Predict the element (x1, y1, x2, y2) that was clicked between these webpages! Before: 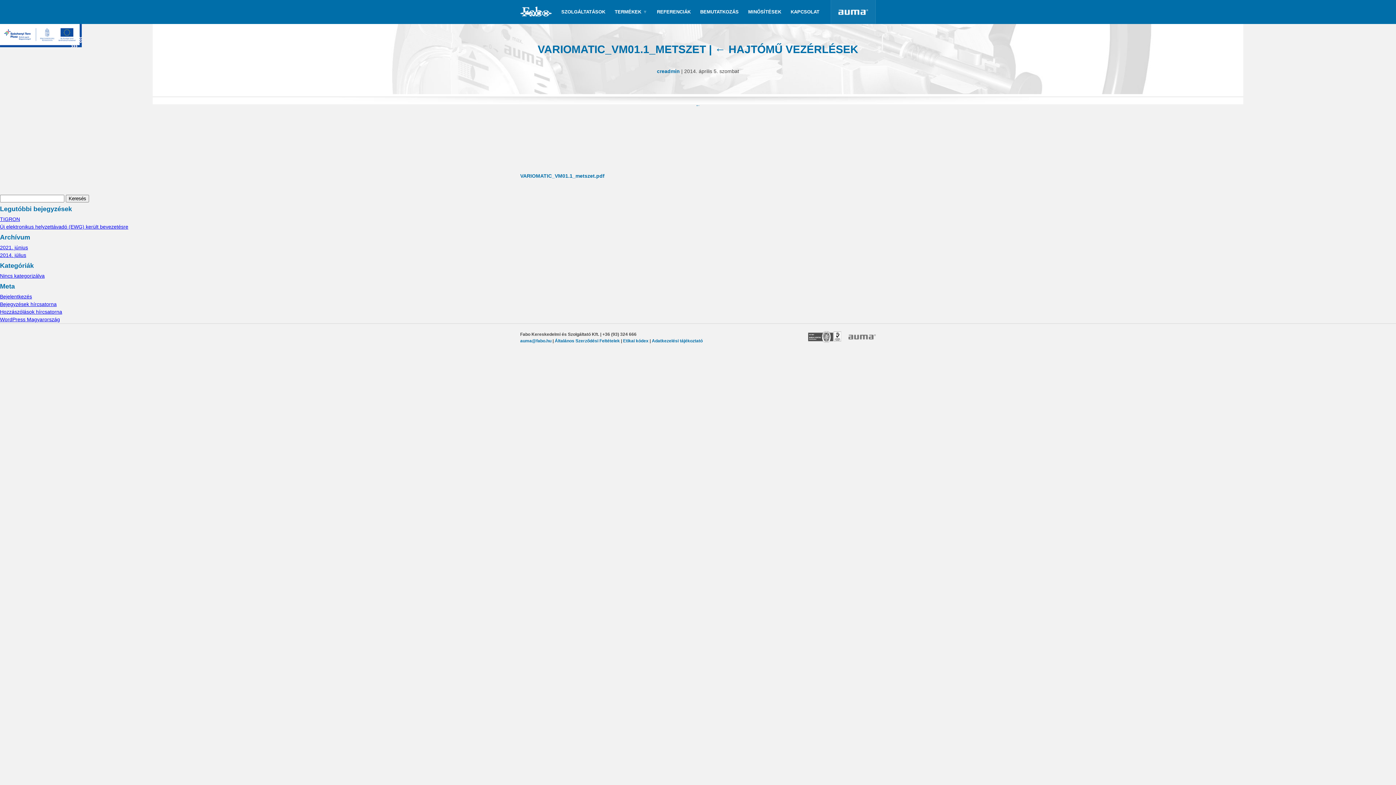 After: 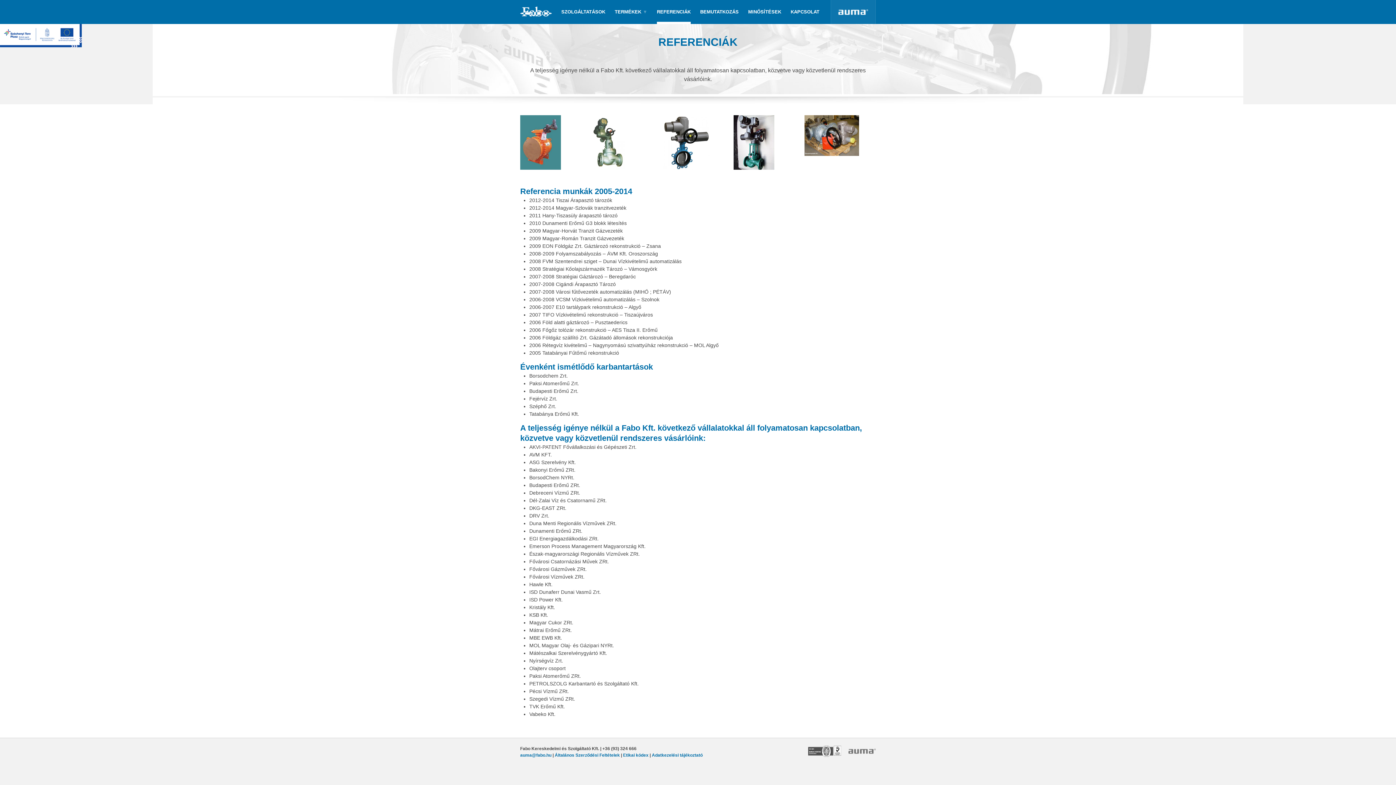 Action: bbox: (657, 9, 690, 14) label: REFERENCIÁK